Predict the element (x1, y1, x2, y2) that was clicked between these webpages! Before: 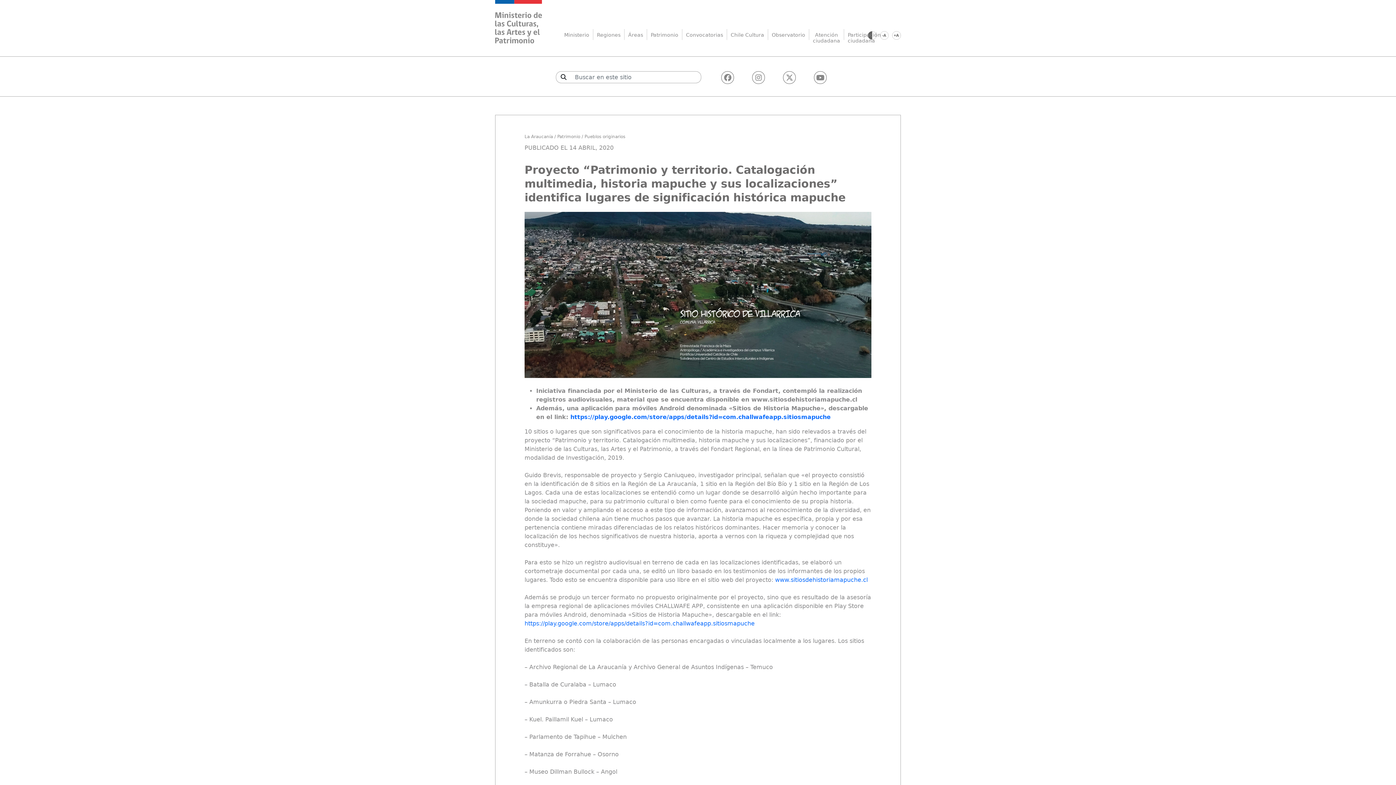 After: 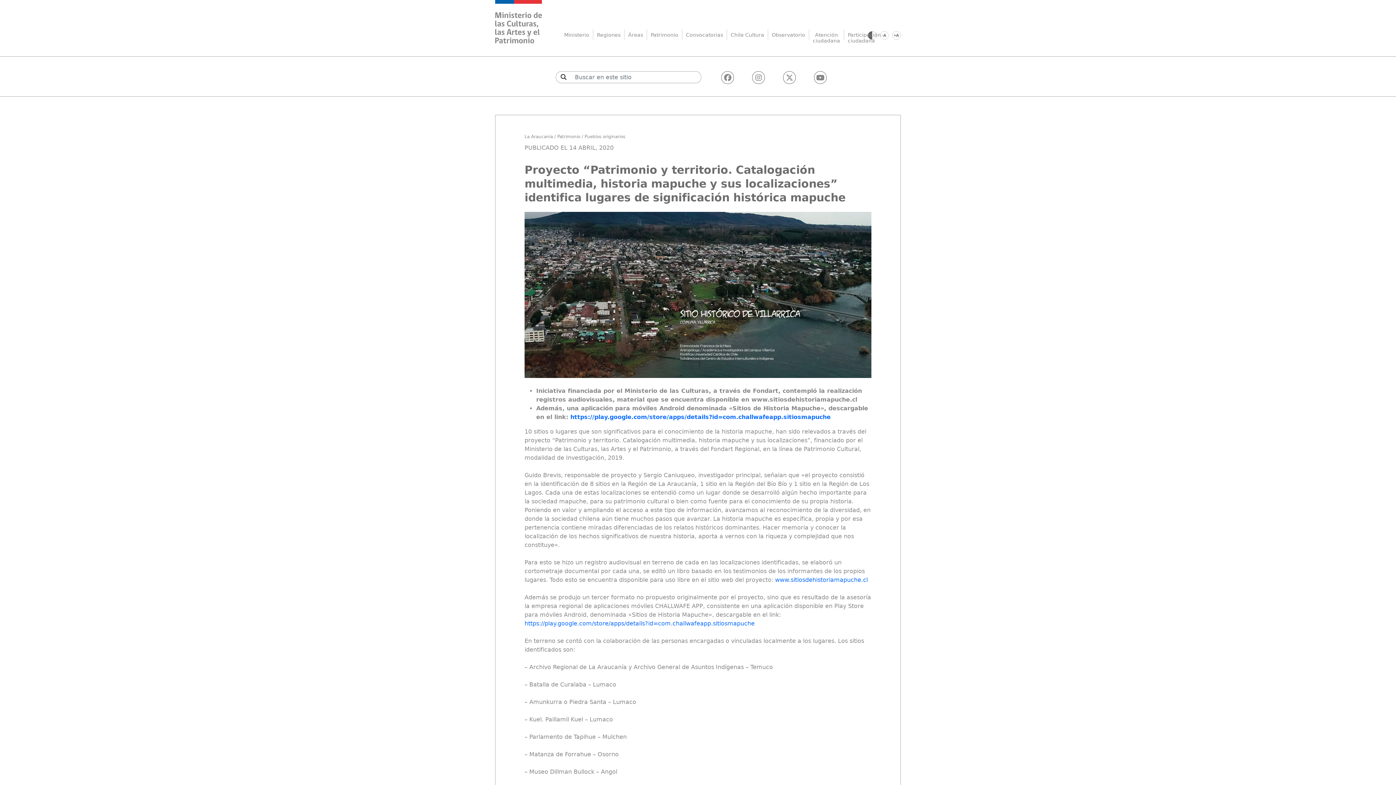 Action: bbox: (752, 71, 765, 83)